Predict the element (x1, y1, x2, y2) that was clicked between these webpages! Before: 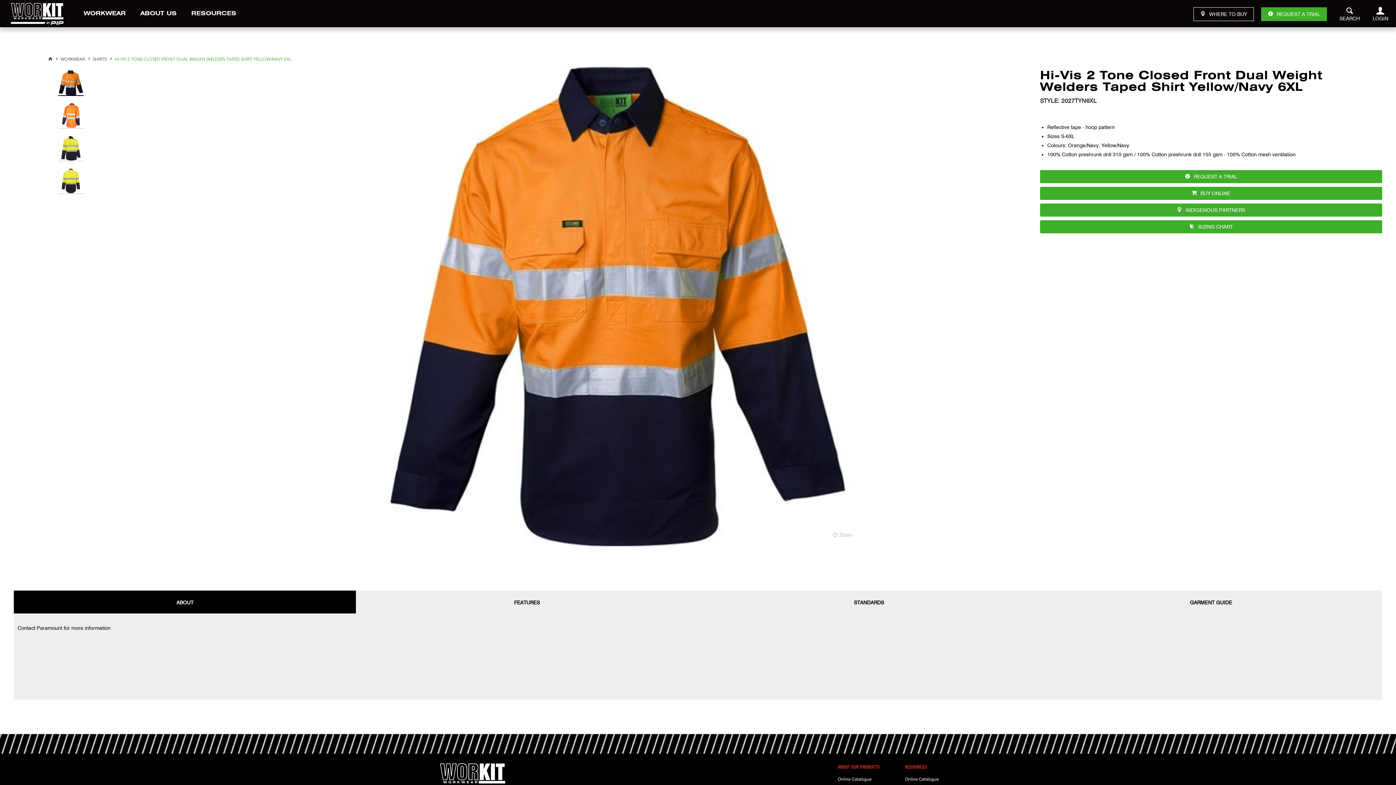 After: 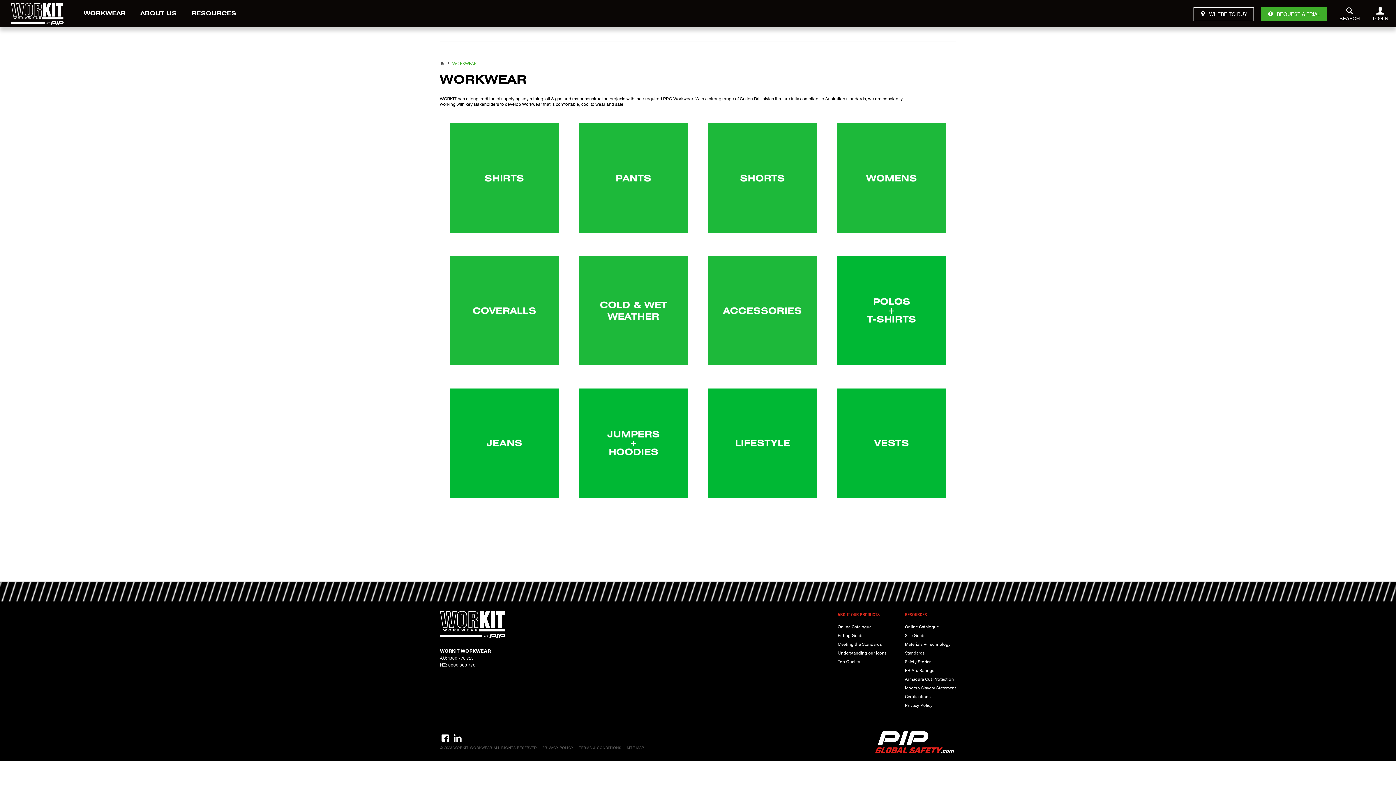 Action: bbox: (76, 3, 133, 22) label: WORKWEAR